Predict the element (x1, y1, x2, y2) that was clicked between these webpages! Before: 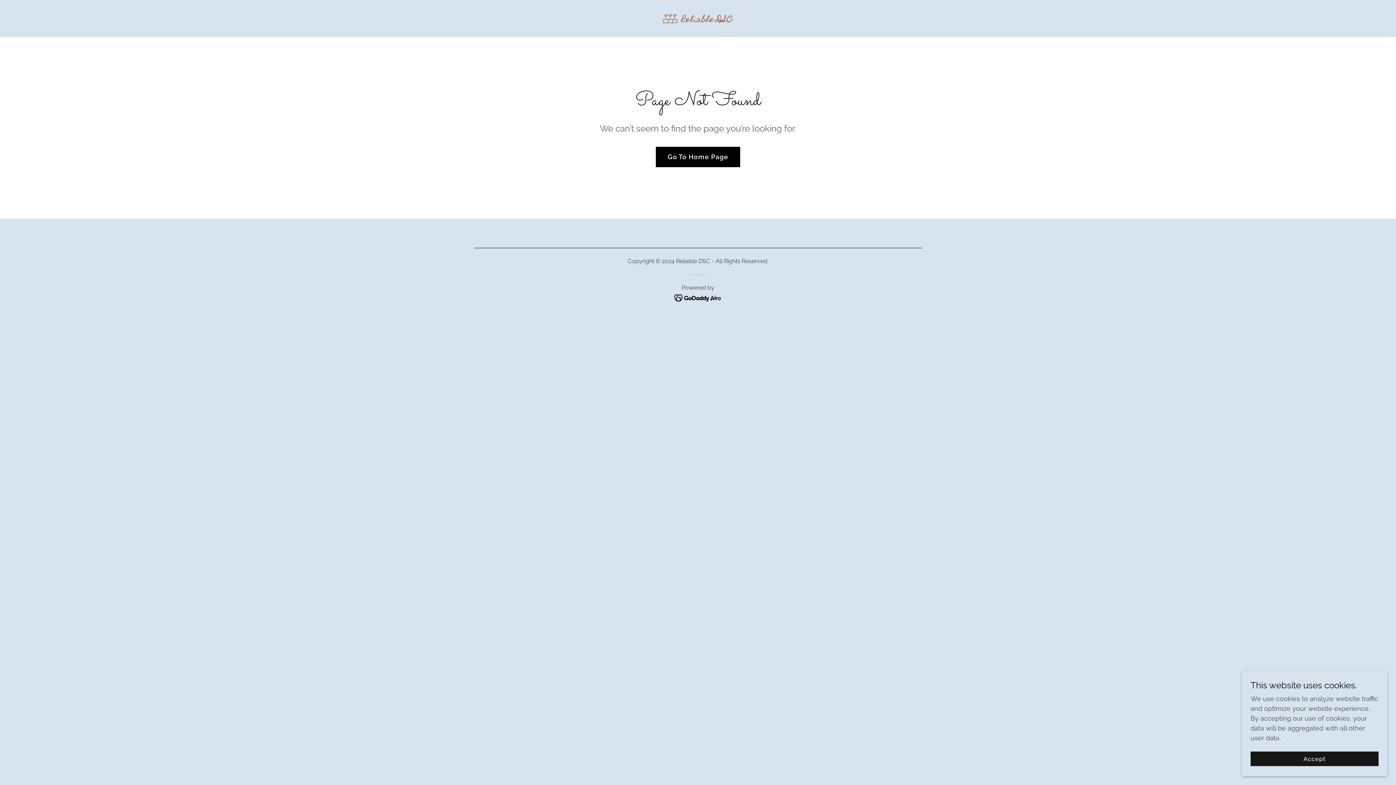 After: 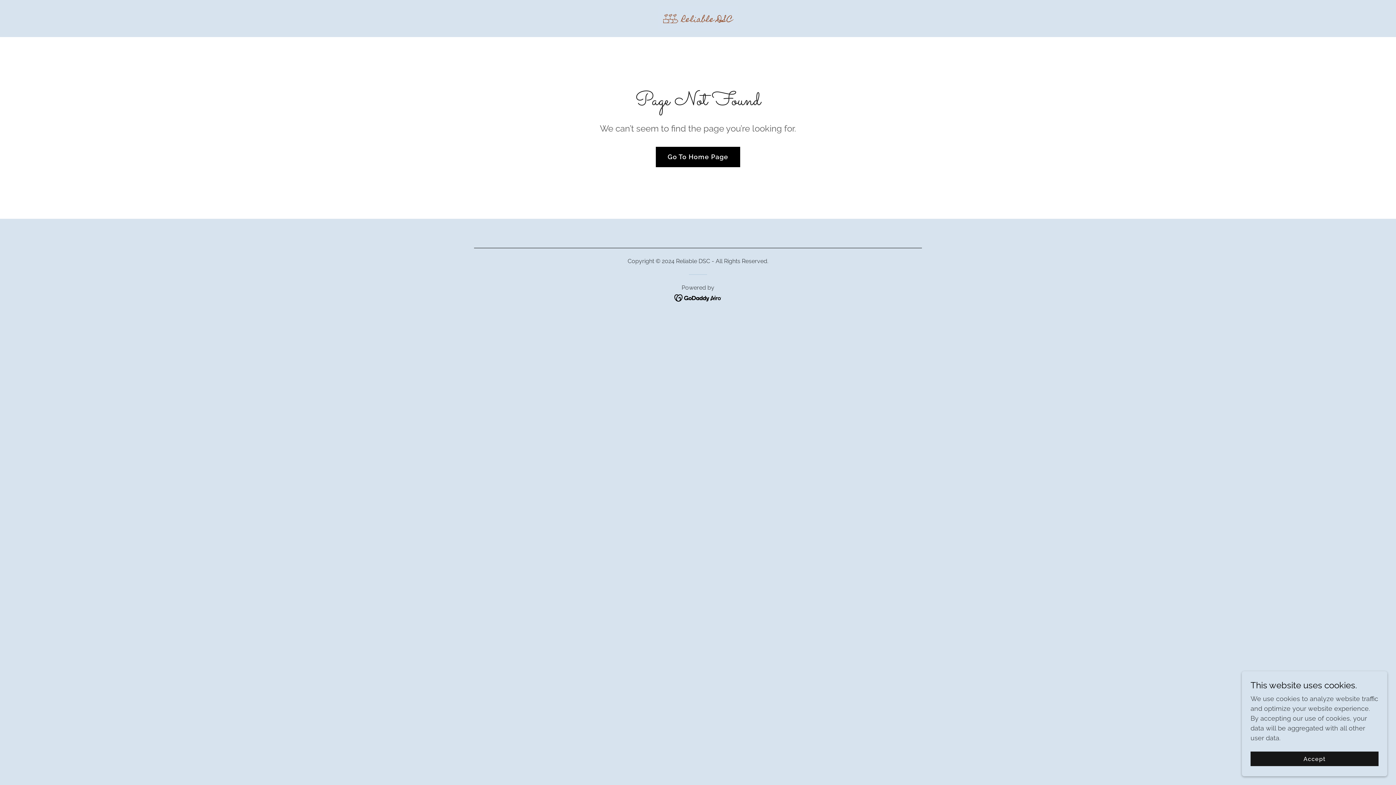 Action: bbox: (674, 293, 722, 301)